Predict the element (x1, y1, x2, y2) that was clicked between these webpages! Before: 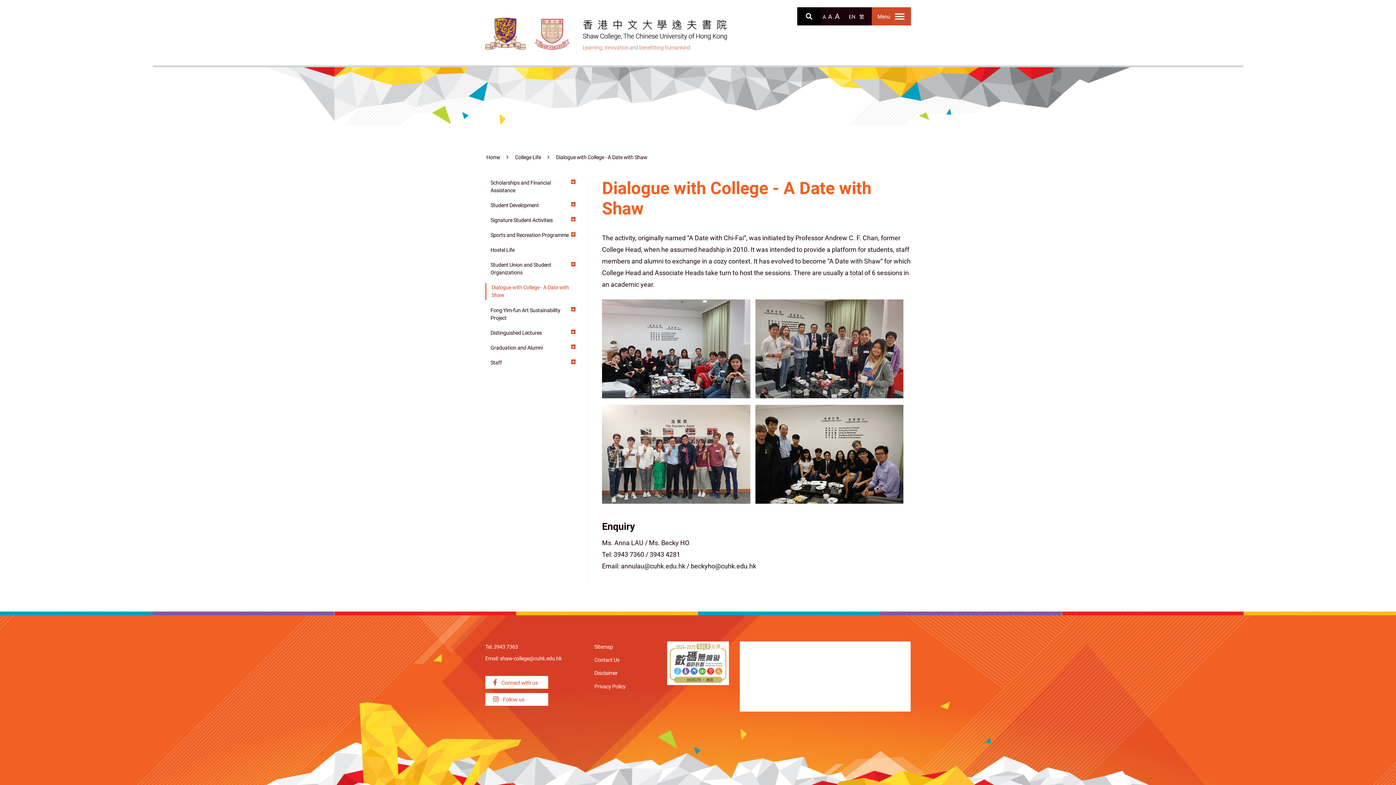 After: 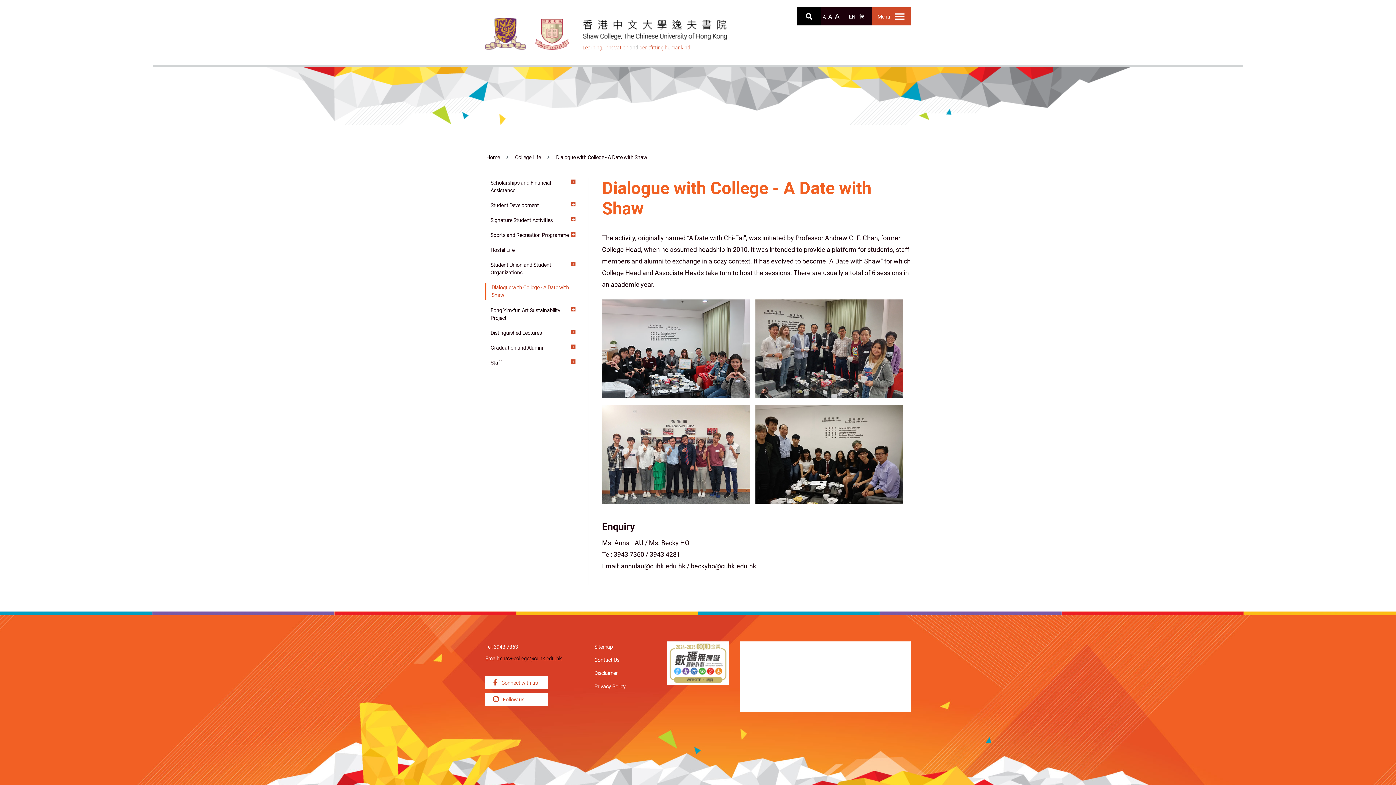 Action: bbox: (500, 655, 561, 662) label: shaw-college@cuhk.edu.hk